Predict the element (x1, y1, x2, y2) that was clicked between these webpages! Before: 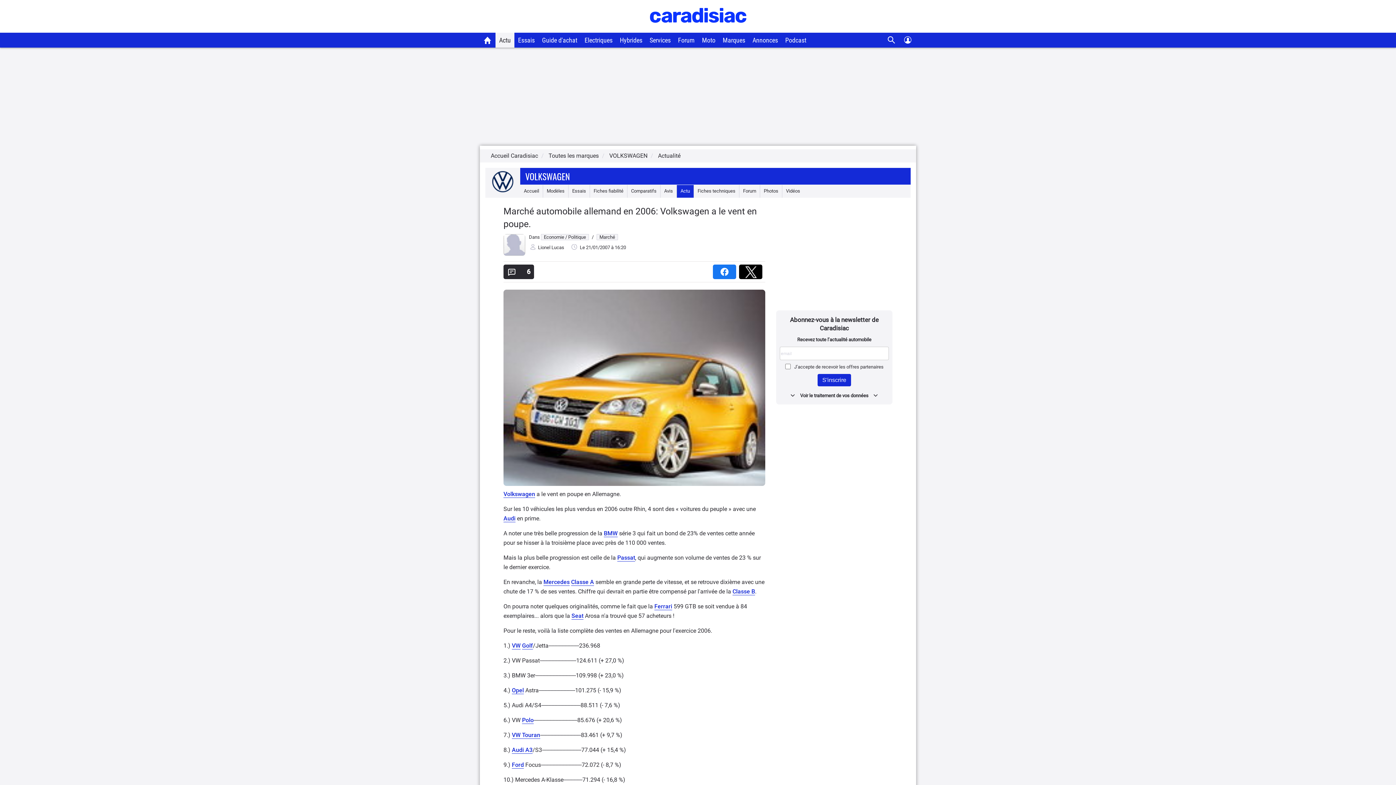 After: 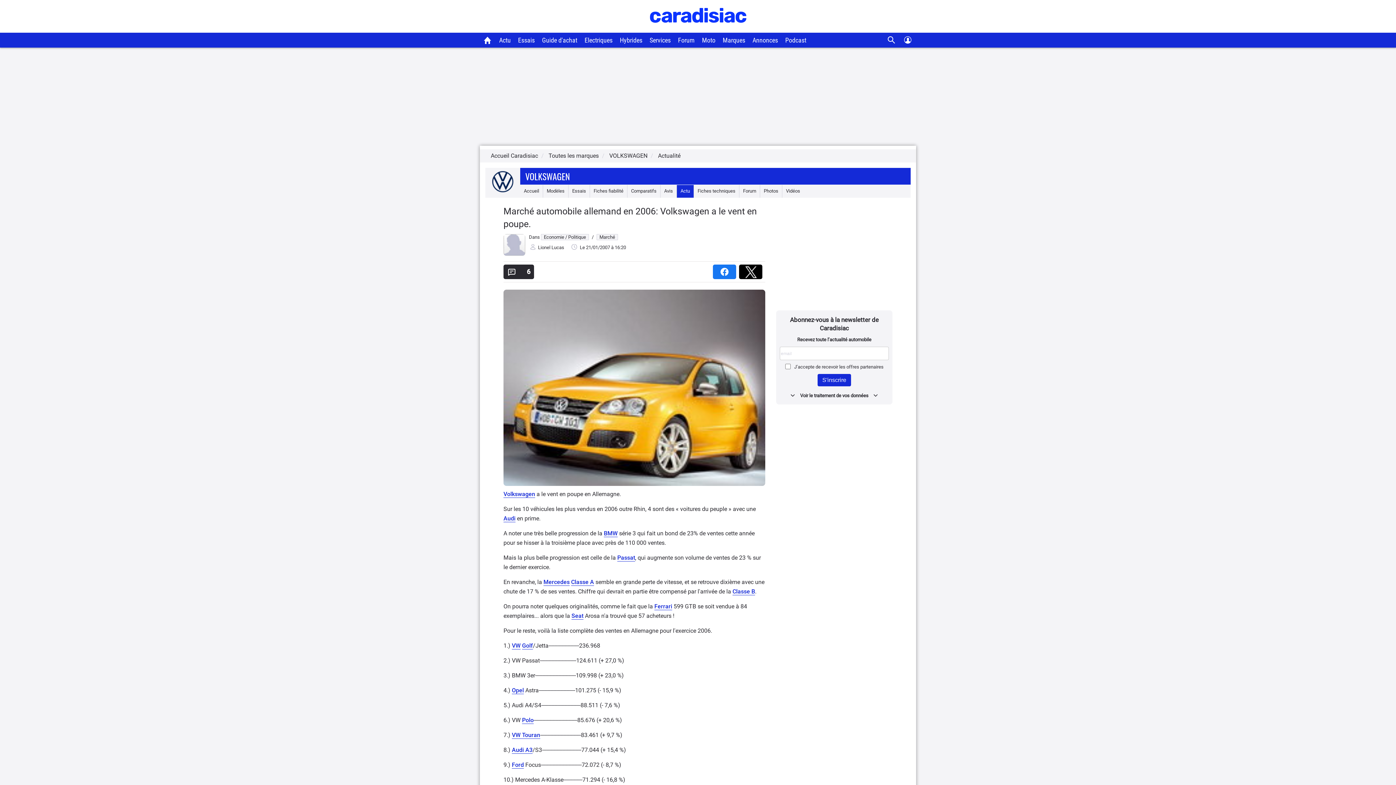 Action: bbox: (713, 266, 739, 272) label:  